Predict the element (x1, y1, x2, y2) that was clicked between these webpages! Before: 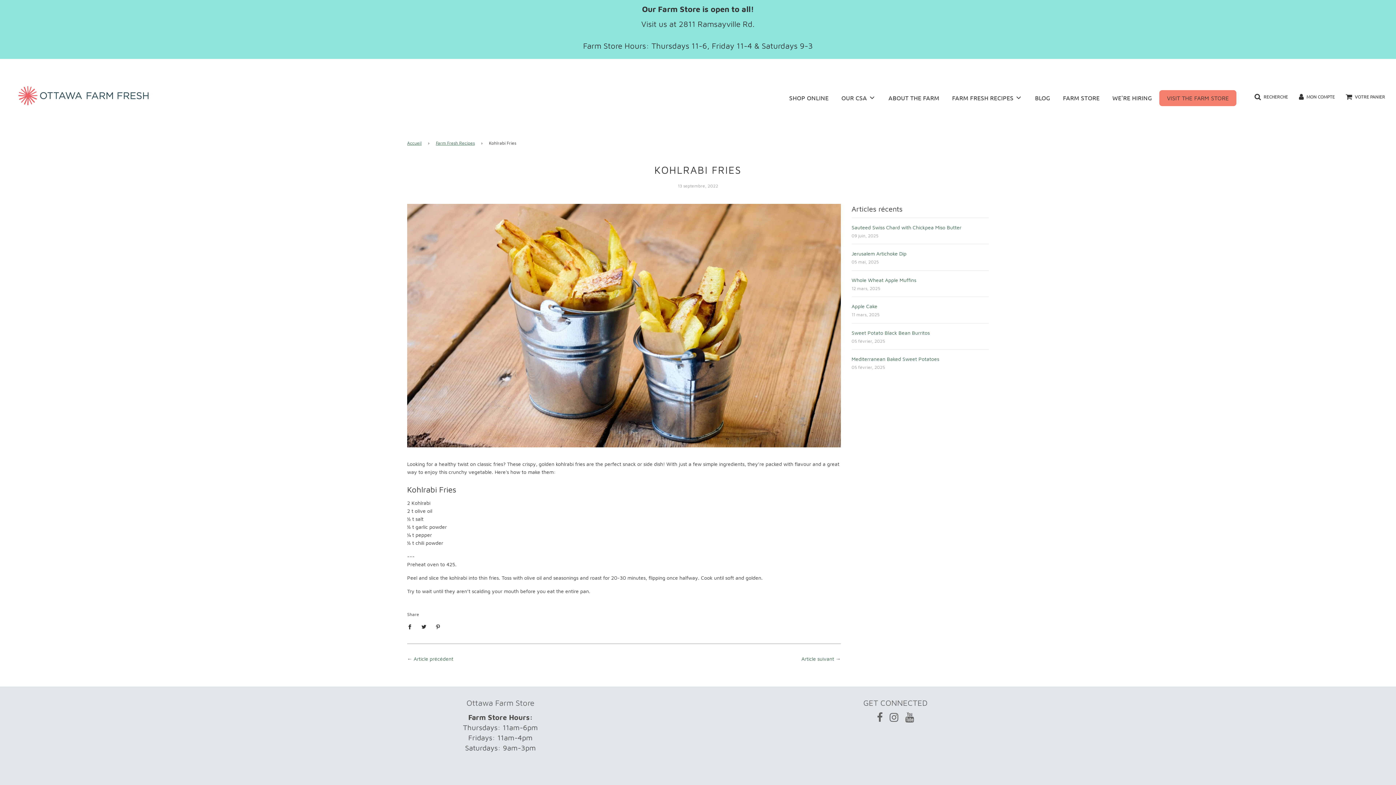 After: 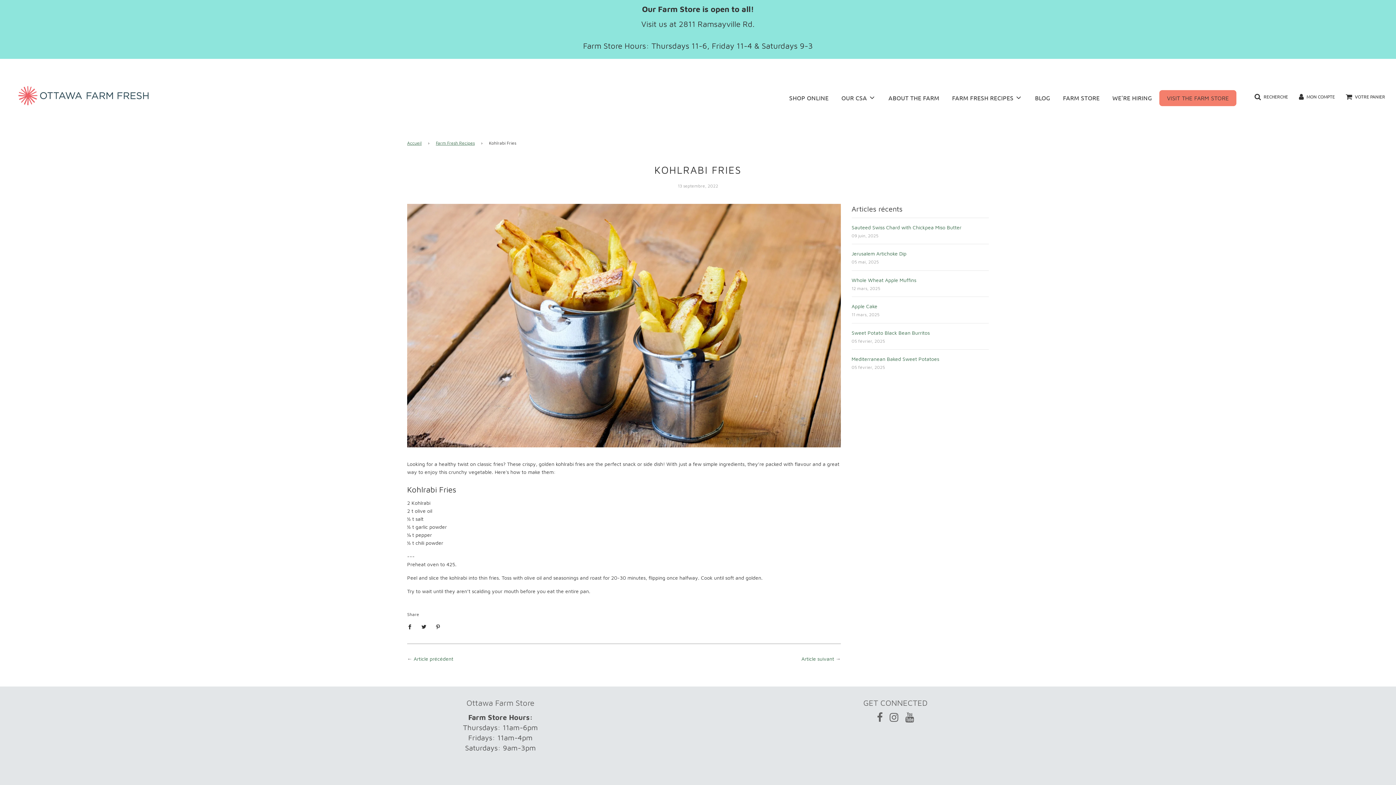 Action: bbox: (889, 716, 898, 722)